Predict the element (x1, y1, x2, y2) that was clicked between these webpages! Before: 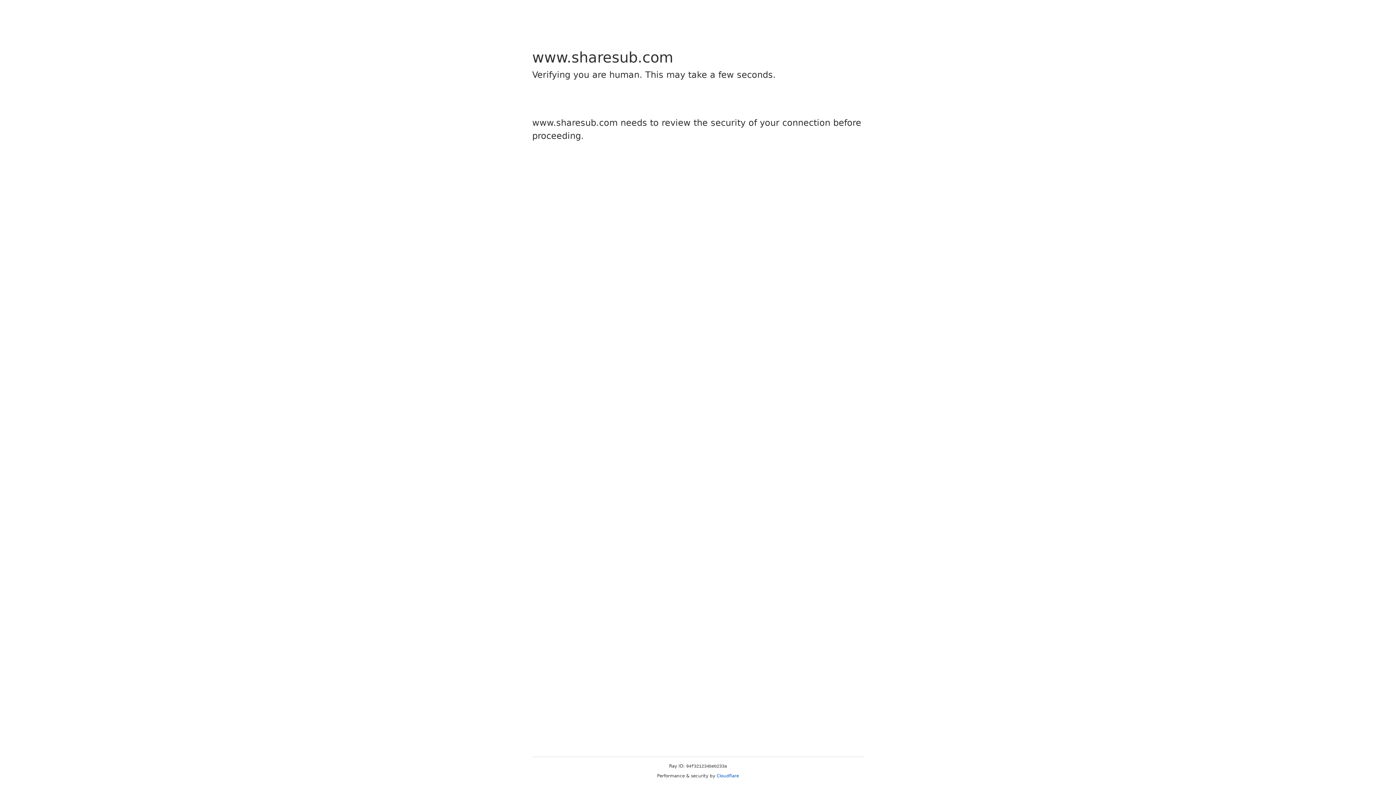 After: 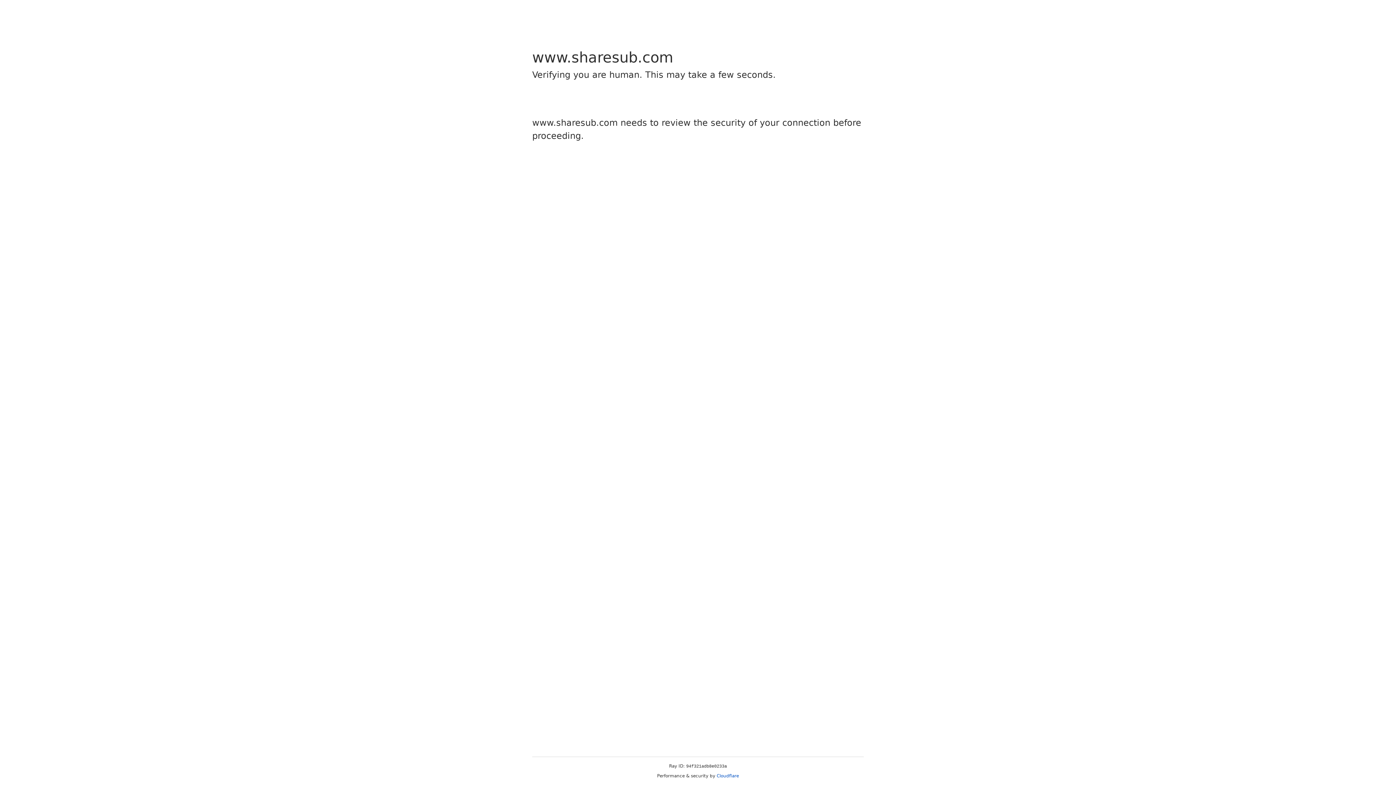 Action: bbox: (716, 773, 739, 778) label: Cloudflare